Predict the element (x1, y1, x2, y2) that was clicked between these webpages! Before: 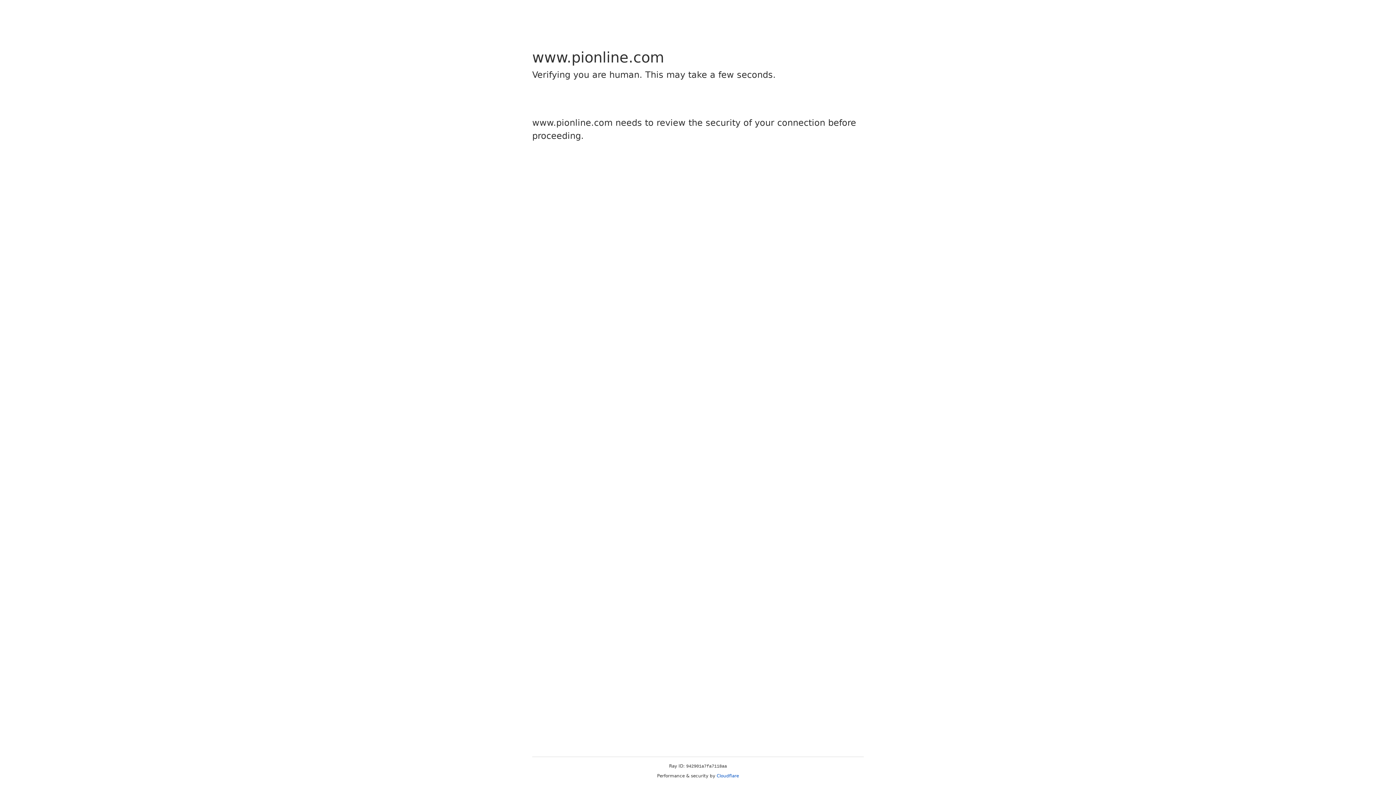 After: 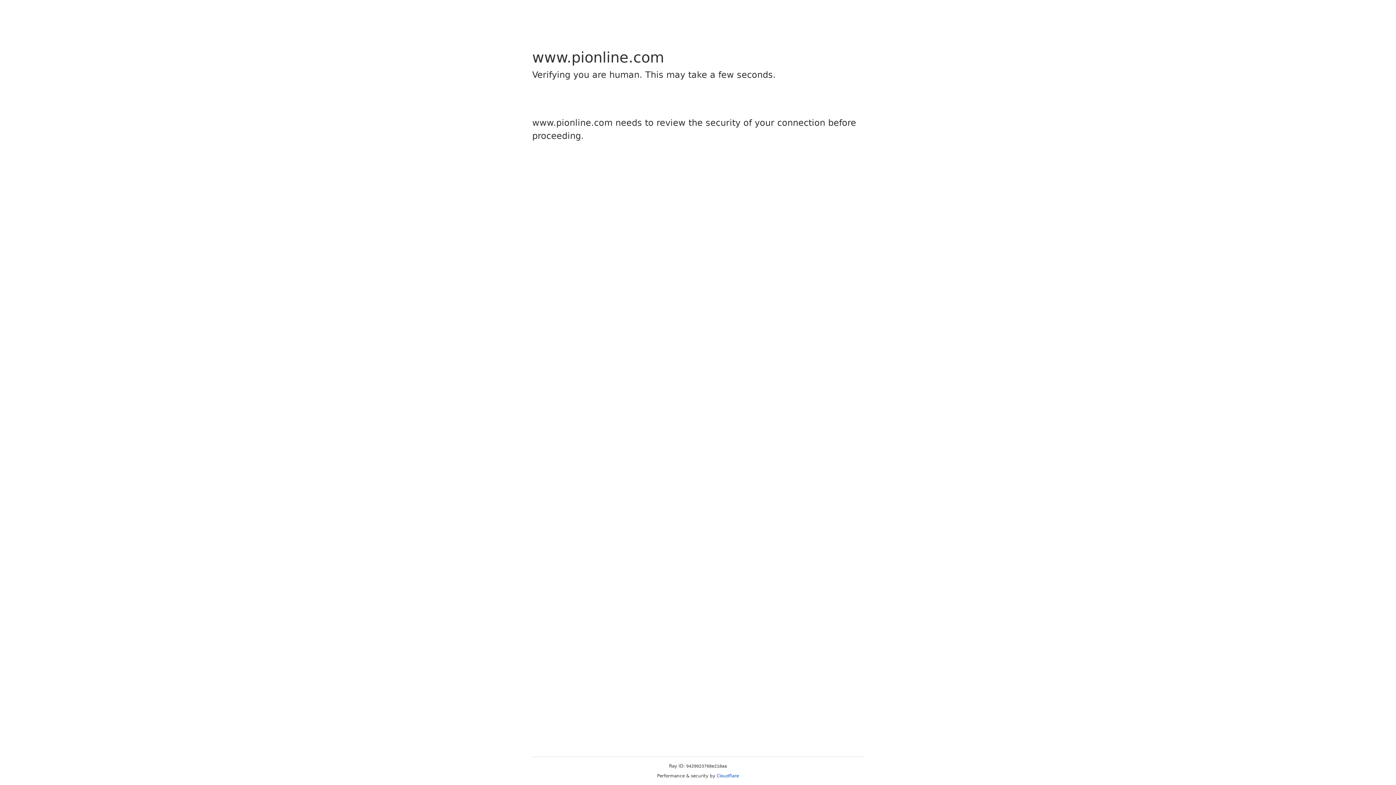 Action: label: Cloudflare bbox: (716, 773, 739, 778)